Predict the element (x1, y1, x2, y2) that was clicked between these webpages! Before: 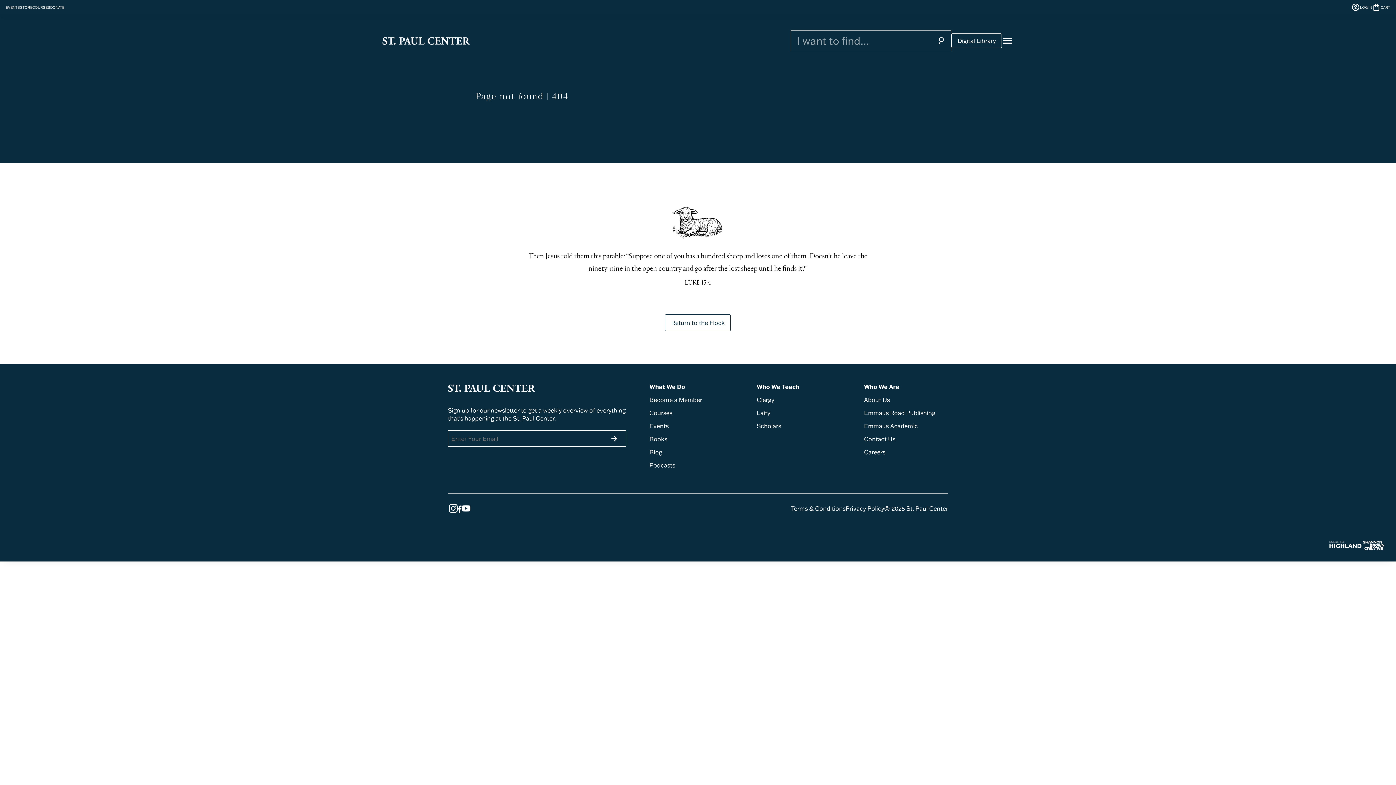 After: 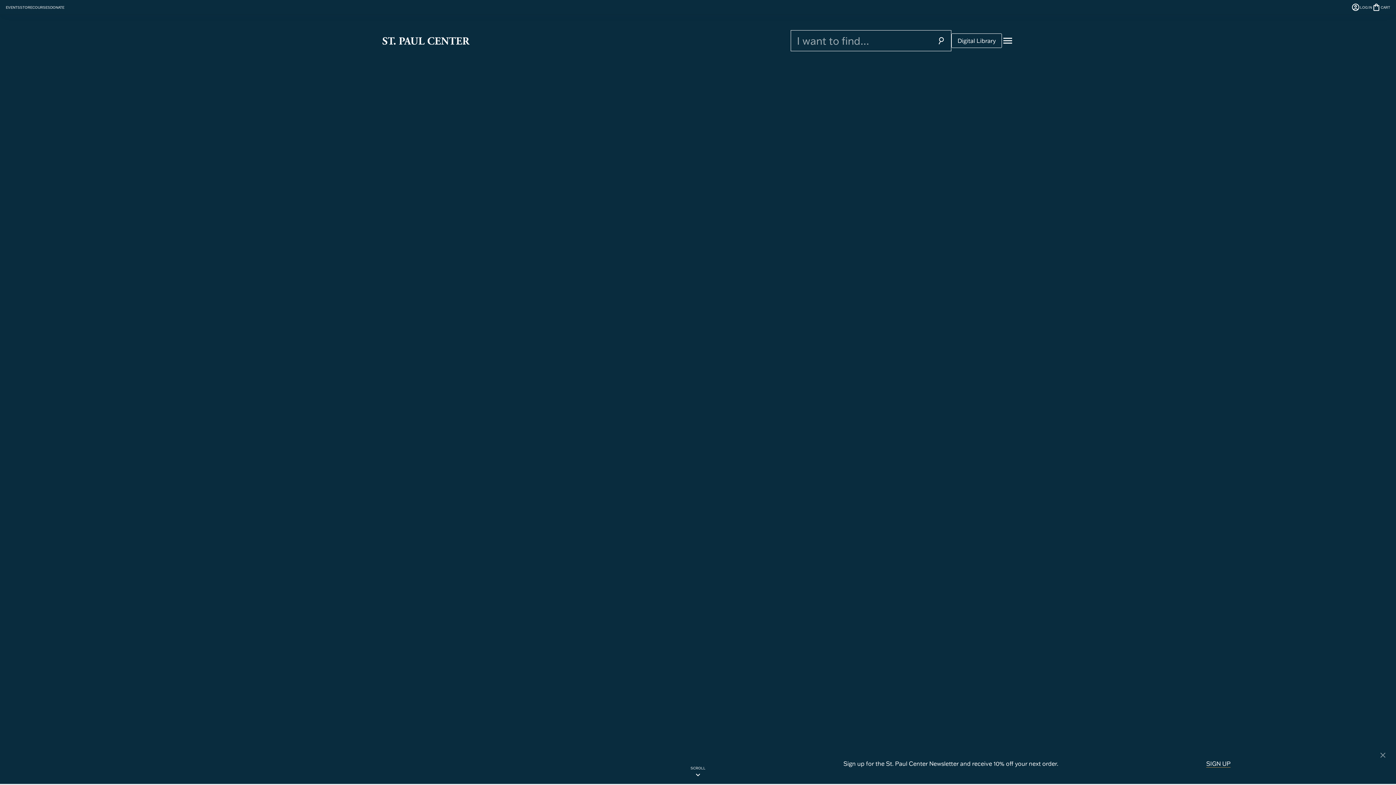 Action: bbox: (665, 314, 731, 331) label: Return to the Flock